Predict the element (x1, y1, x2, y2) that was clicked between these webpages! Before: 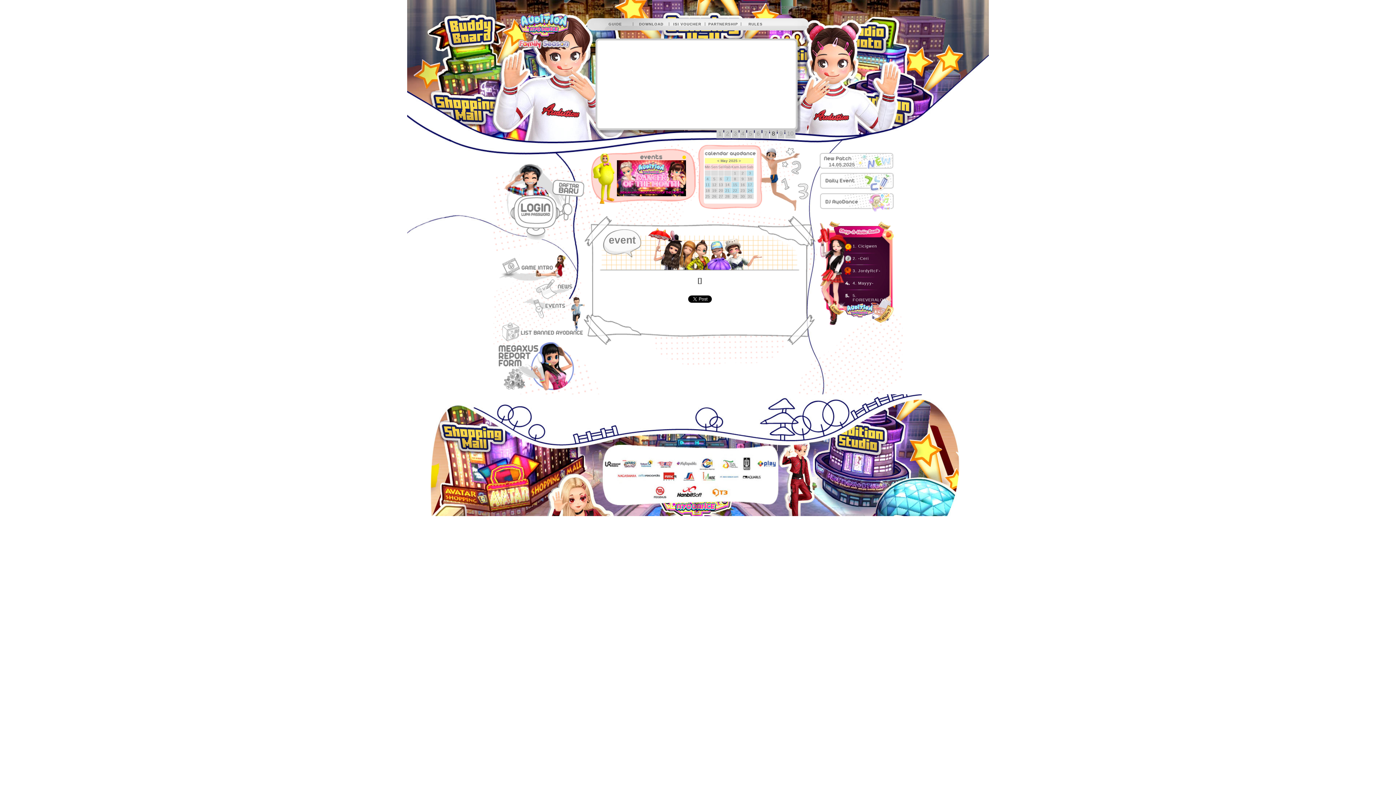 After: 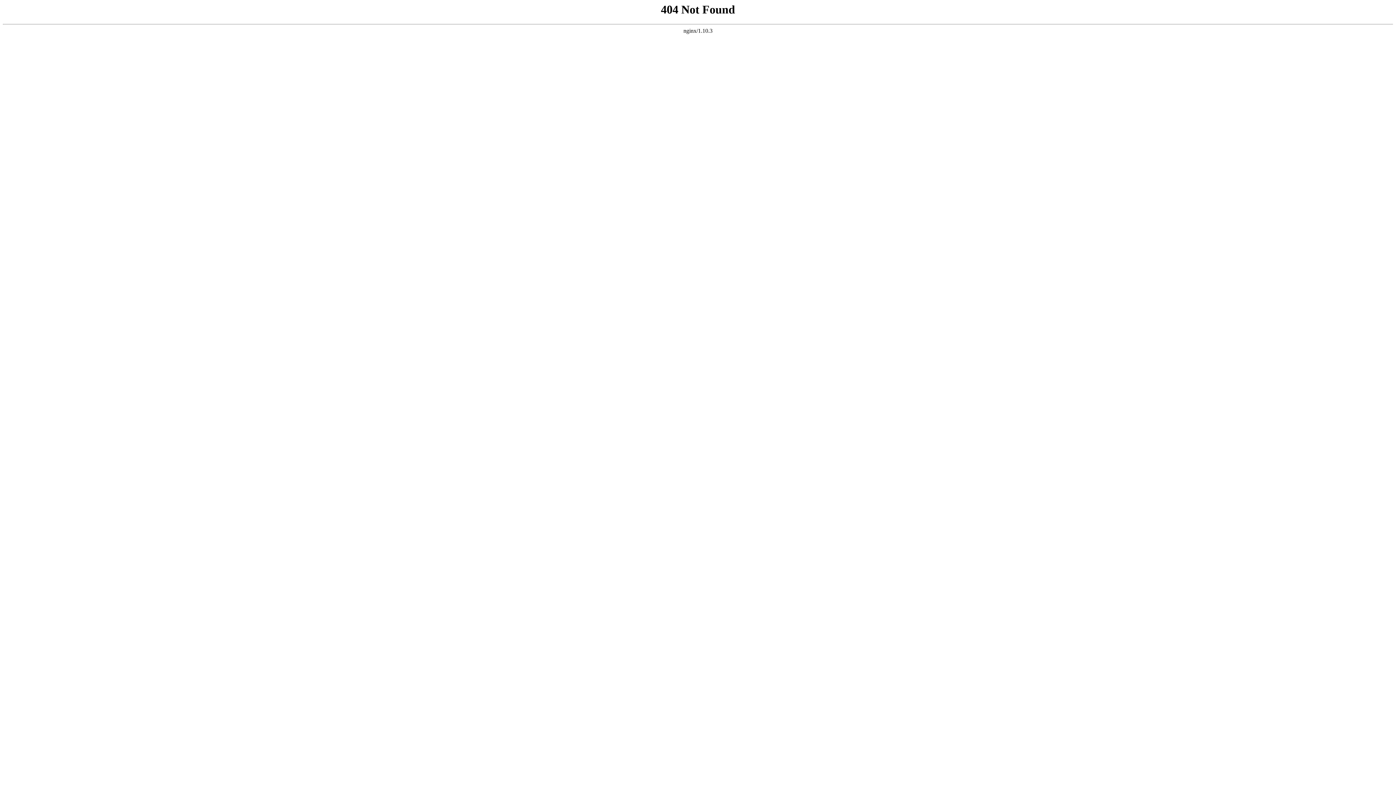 Action: label: BLOG bbox: (745, 5, 757, 9)